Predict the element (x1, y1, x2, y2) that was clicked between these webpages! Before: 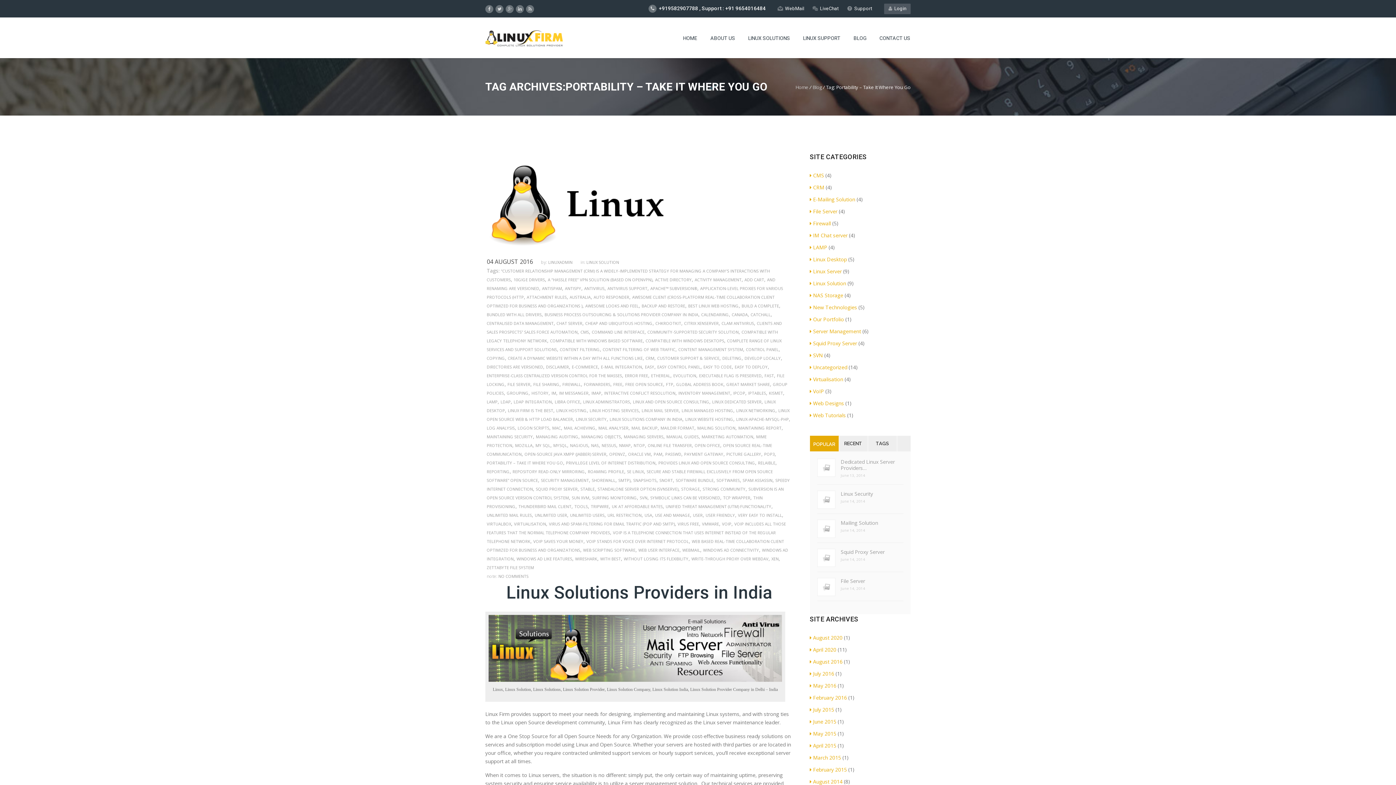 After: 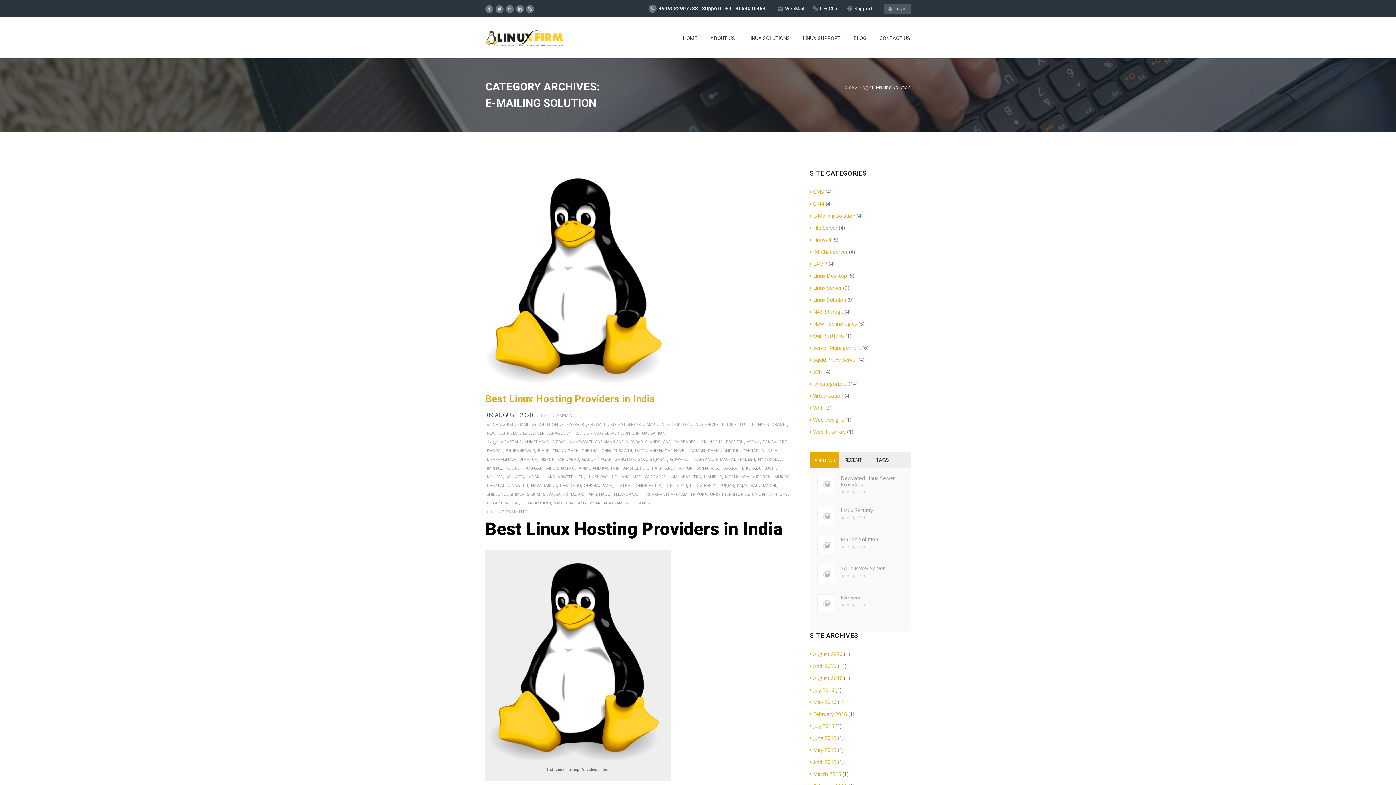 Action: label: E-Mailing Solution bbox: (810, 195, 855, 202)